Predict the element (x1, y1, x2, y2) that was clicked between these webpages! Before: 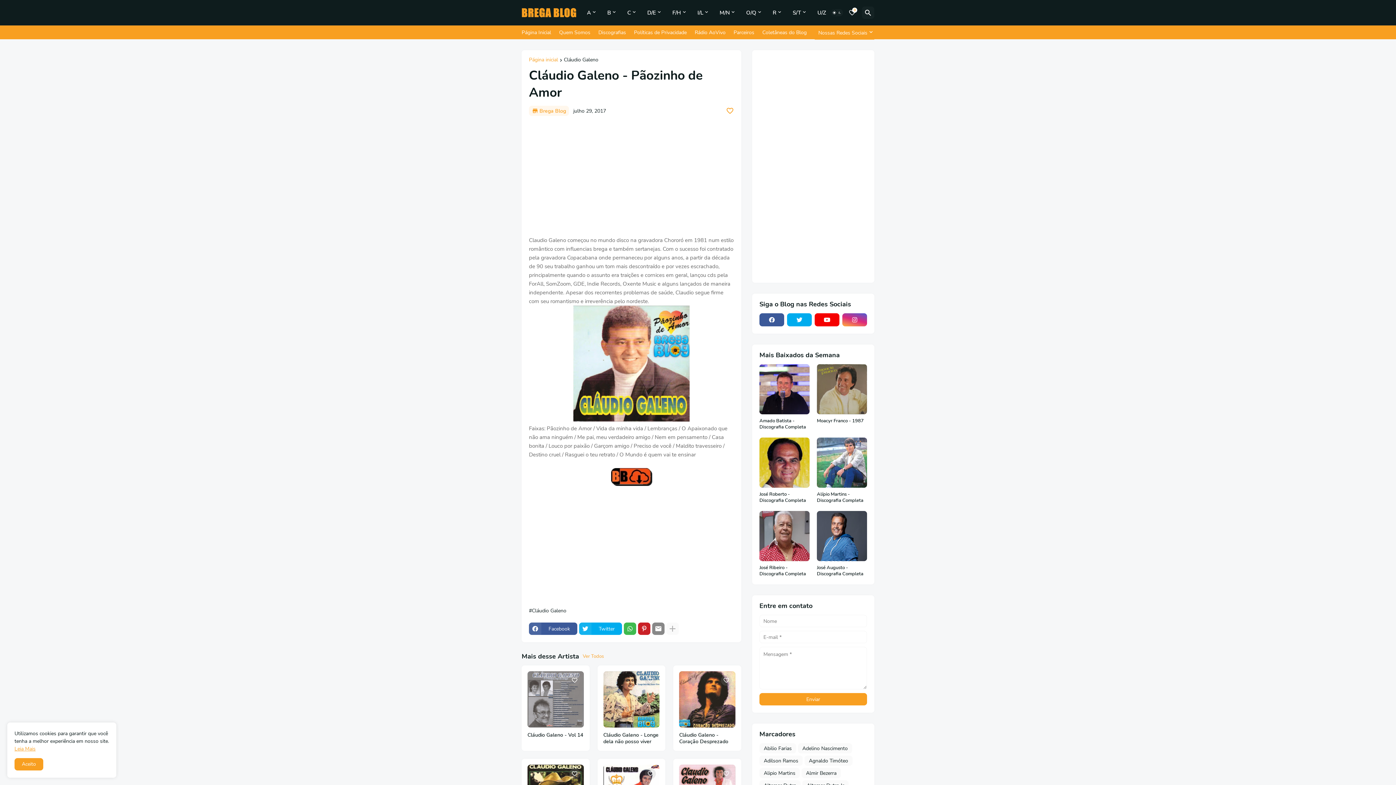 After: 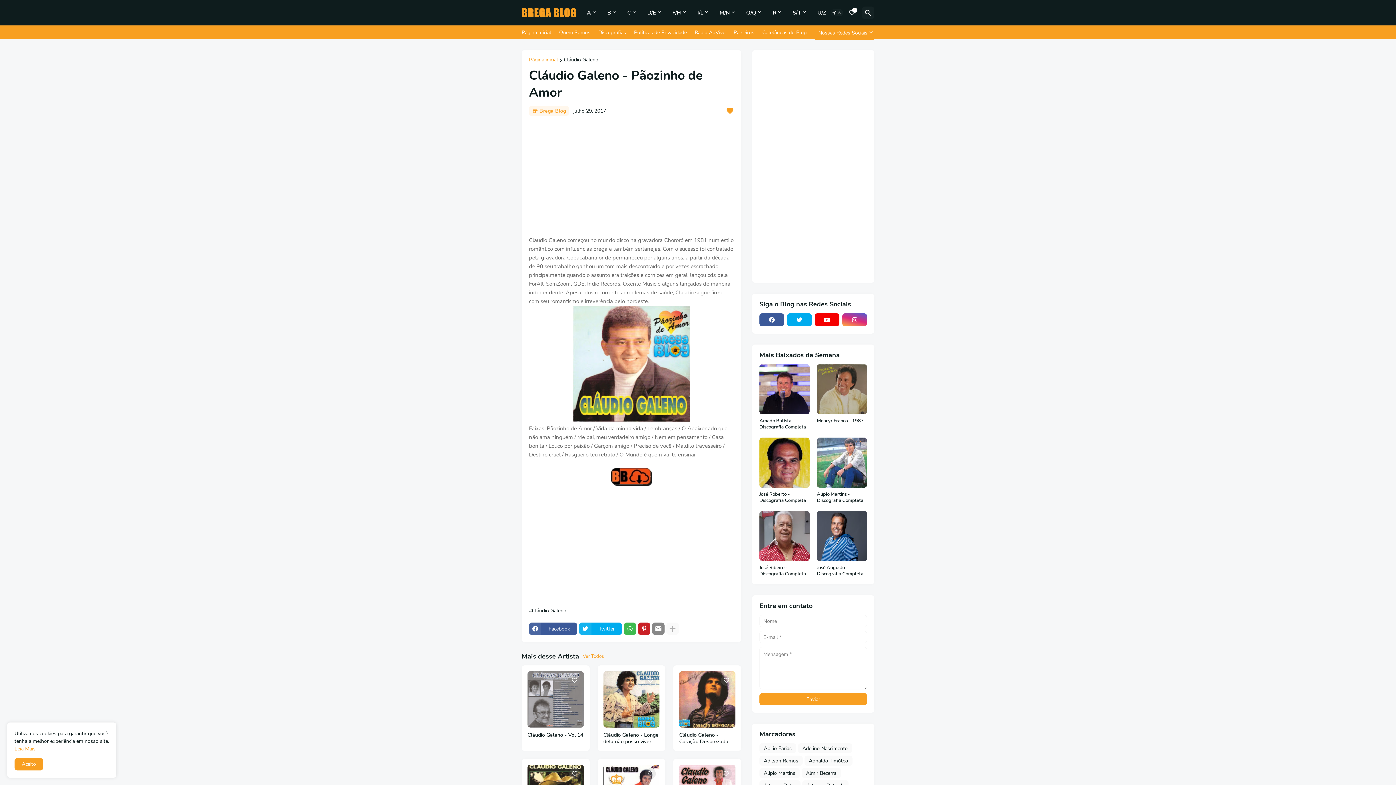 Action: label: Save it bbox: (726, 106, 734, 114)